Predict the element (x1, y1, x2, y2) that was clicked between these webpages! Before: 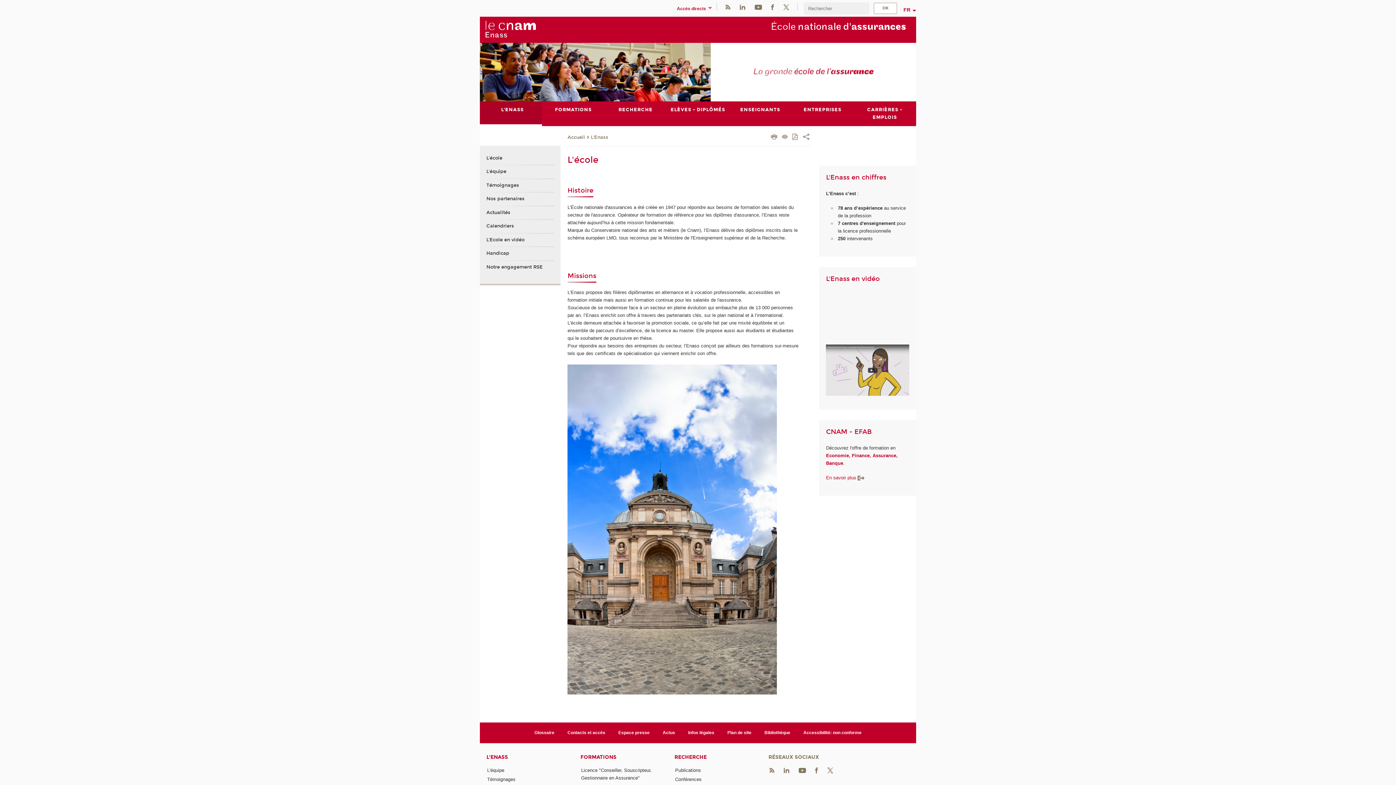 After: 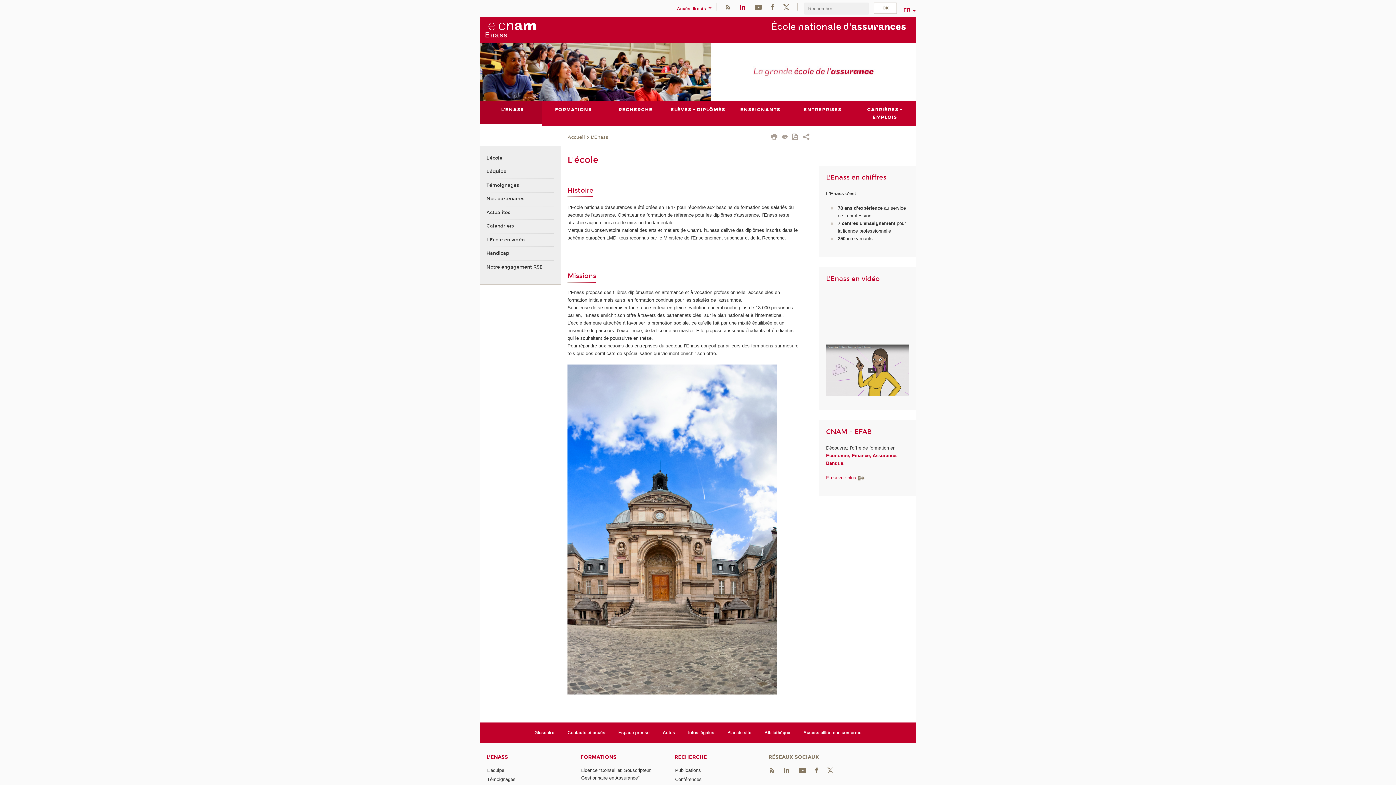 Action: bbox: (739, 4, 745, 9)